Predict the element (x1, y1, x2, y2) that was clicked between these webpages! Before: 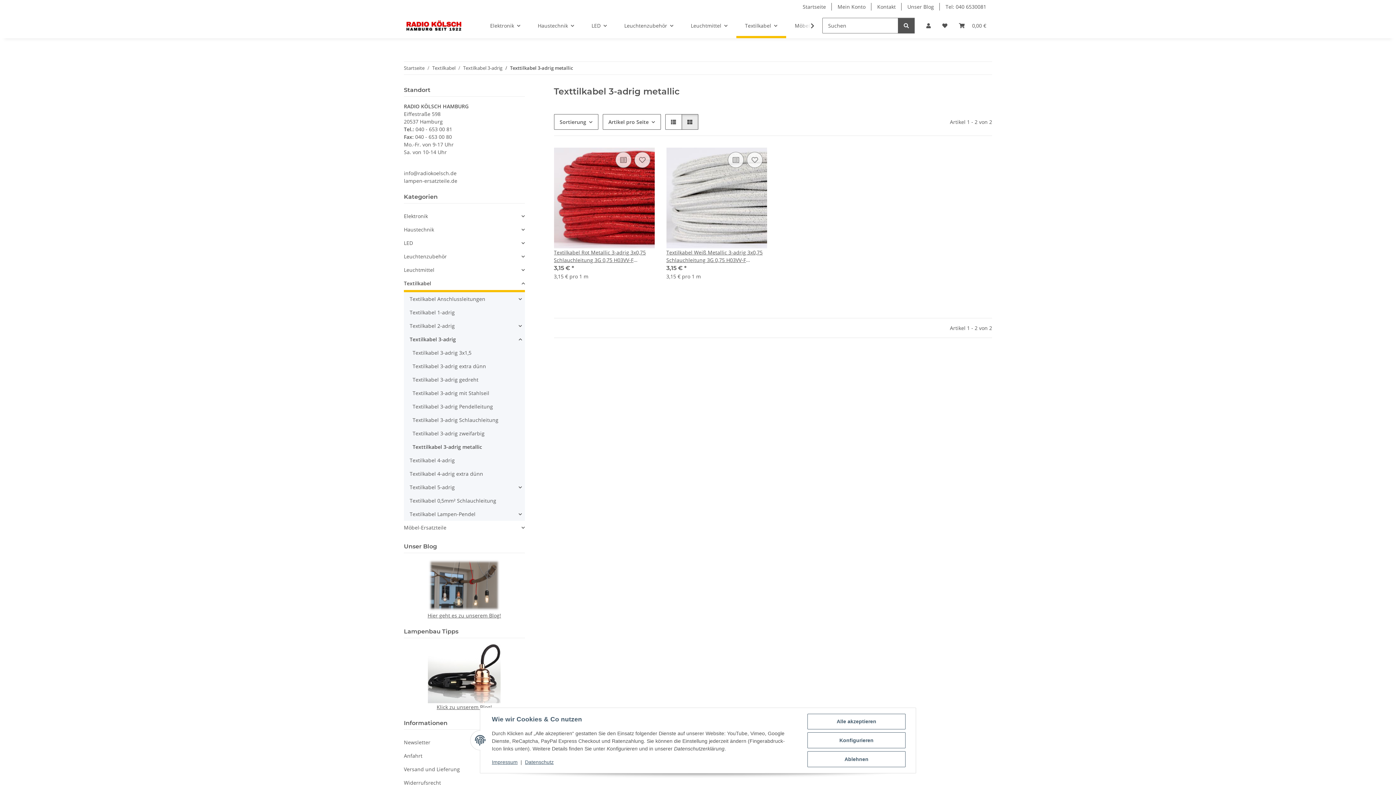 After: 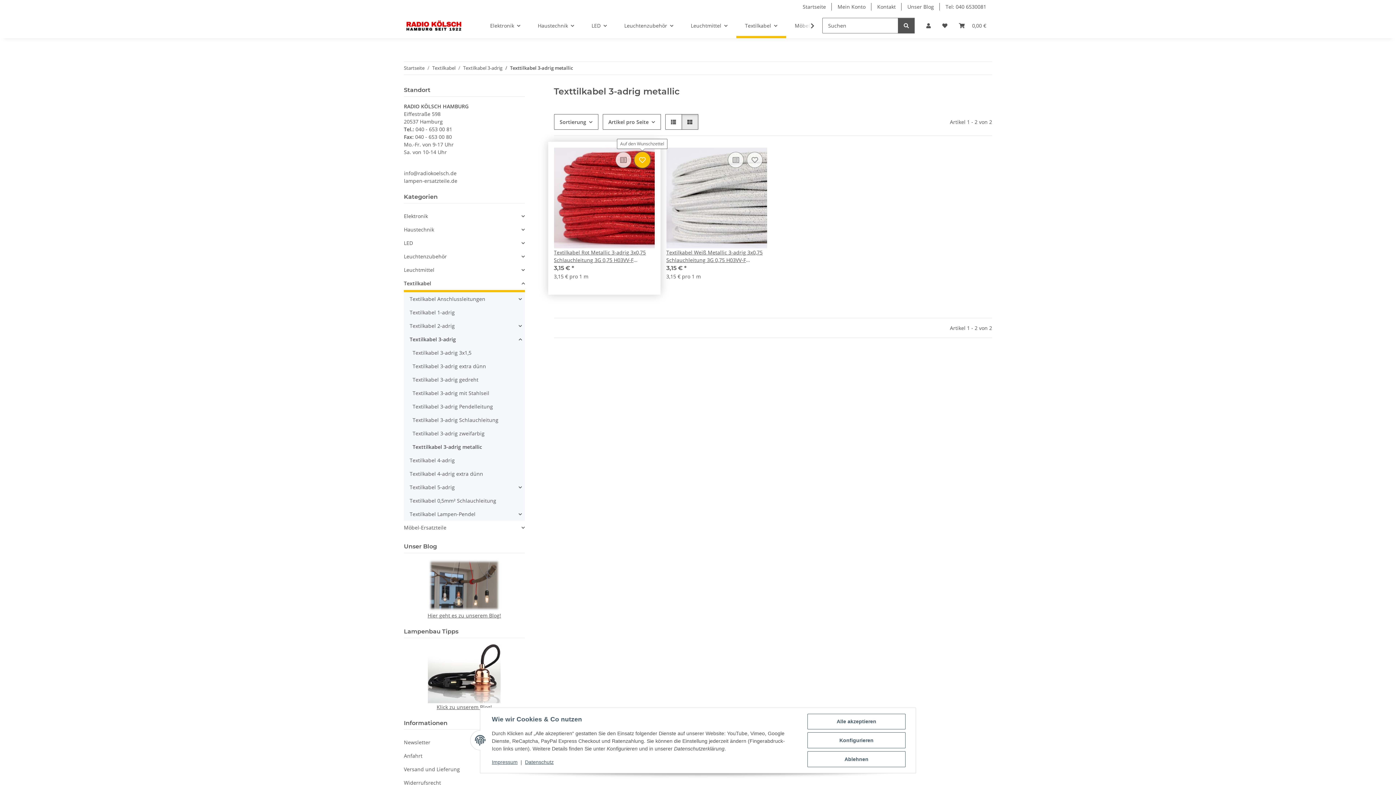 Action: bbox: (634, 152, 650, 168) label: Auf den Wunschzettel